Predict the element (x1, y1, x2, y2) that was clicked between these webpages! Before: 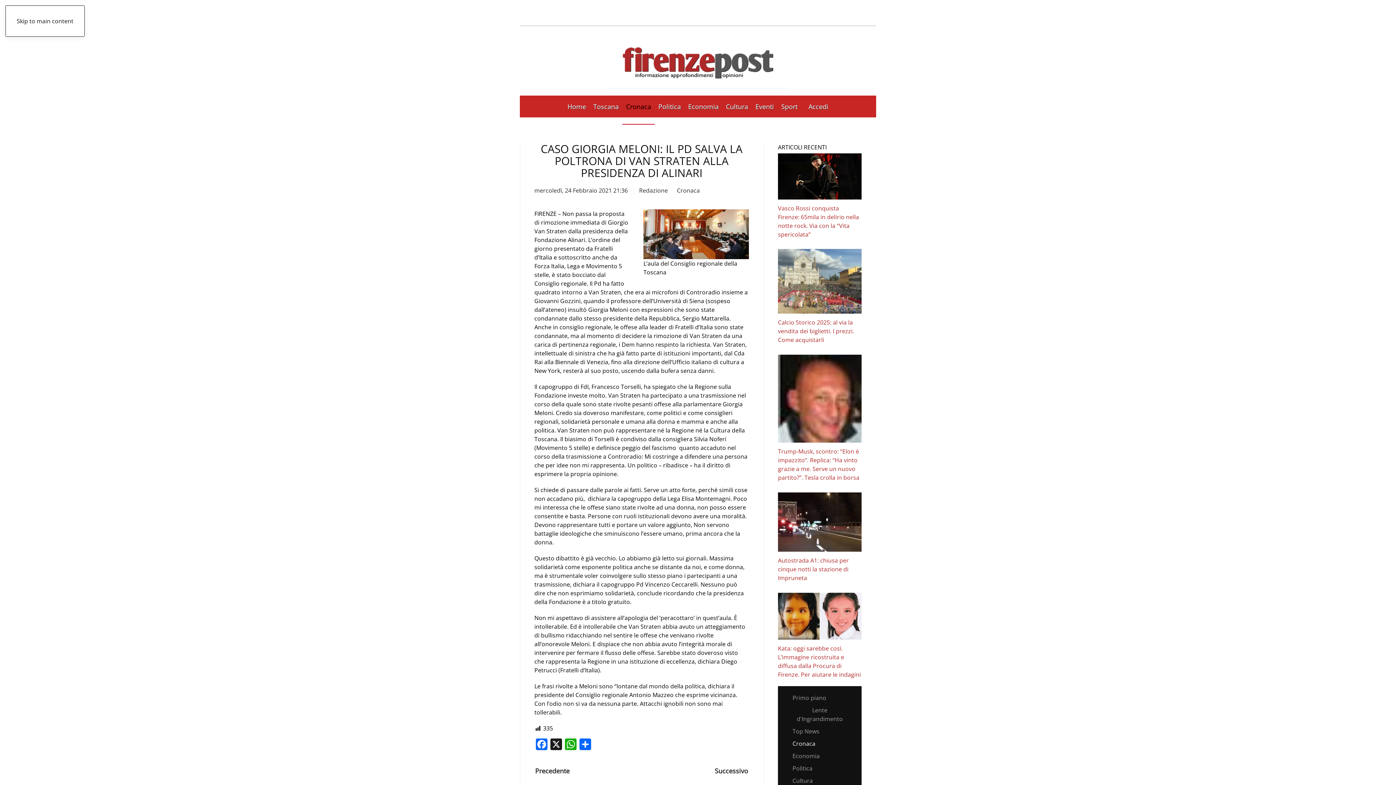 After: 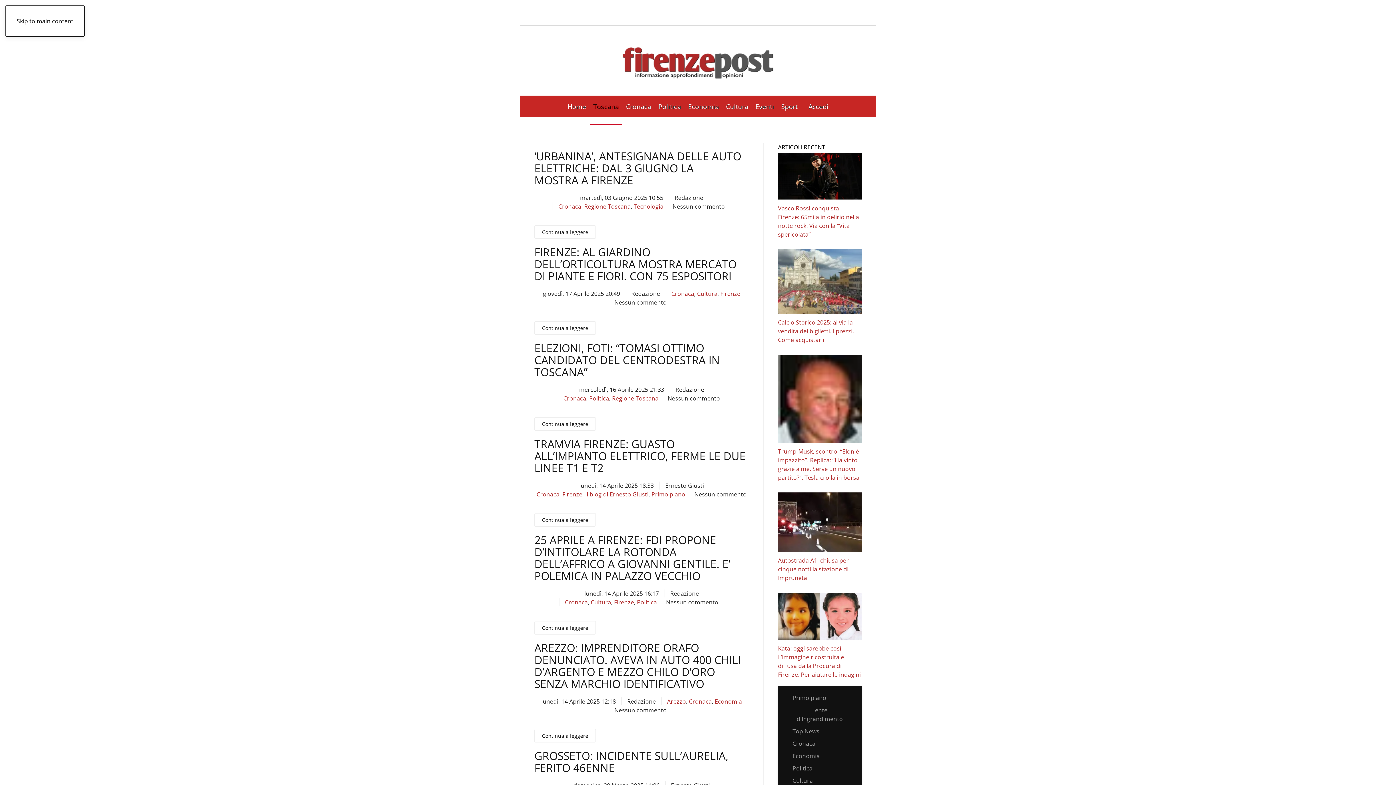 Action: label: Toscana bbox: (589, 95, 622, 117)